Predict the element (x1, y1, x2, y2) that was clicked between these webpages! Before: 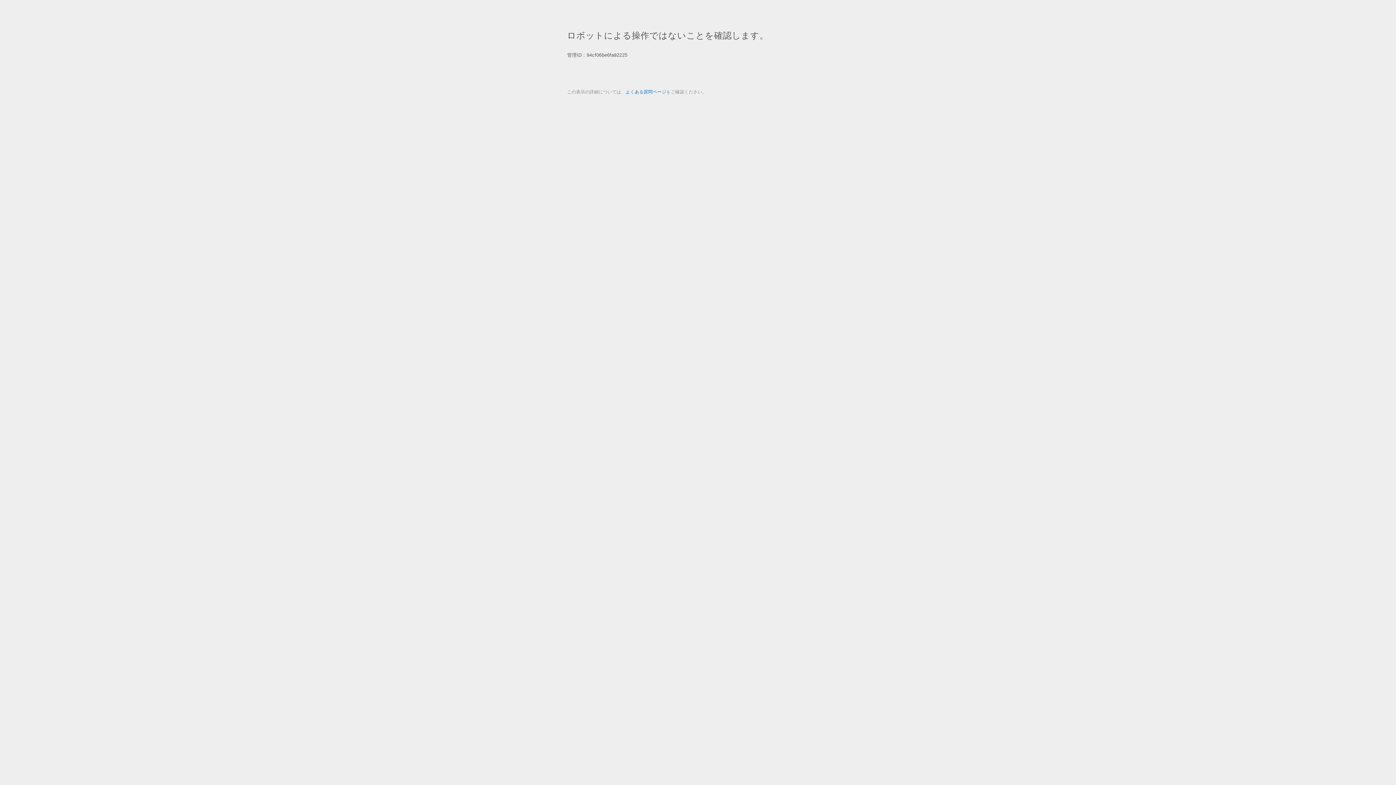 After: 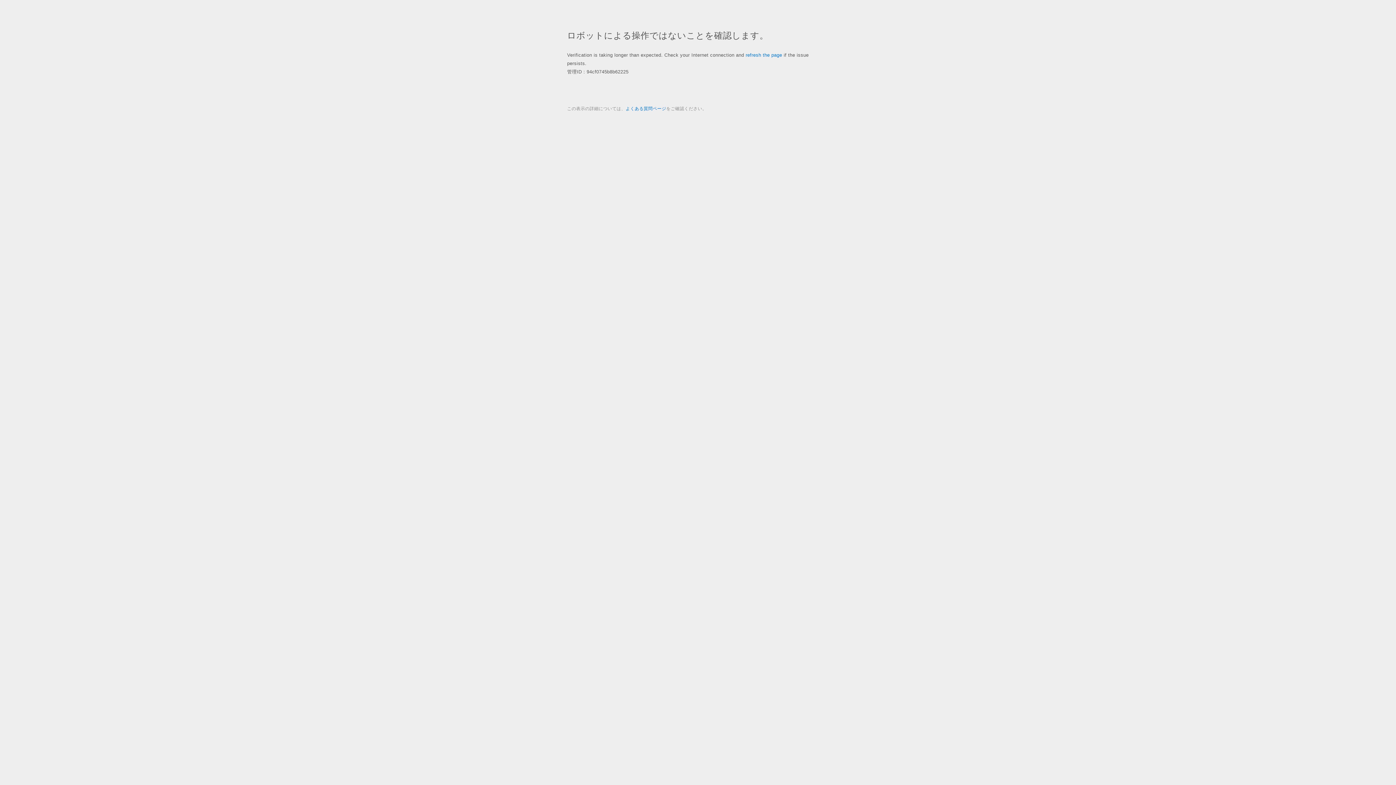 Action: label: よくある質問ページ bbox: (625, 89, 666, 94)